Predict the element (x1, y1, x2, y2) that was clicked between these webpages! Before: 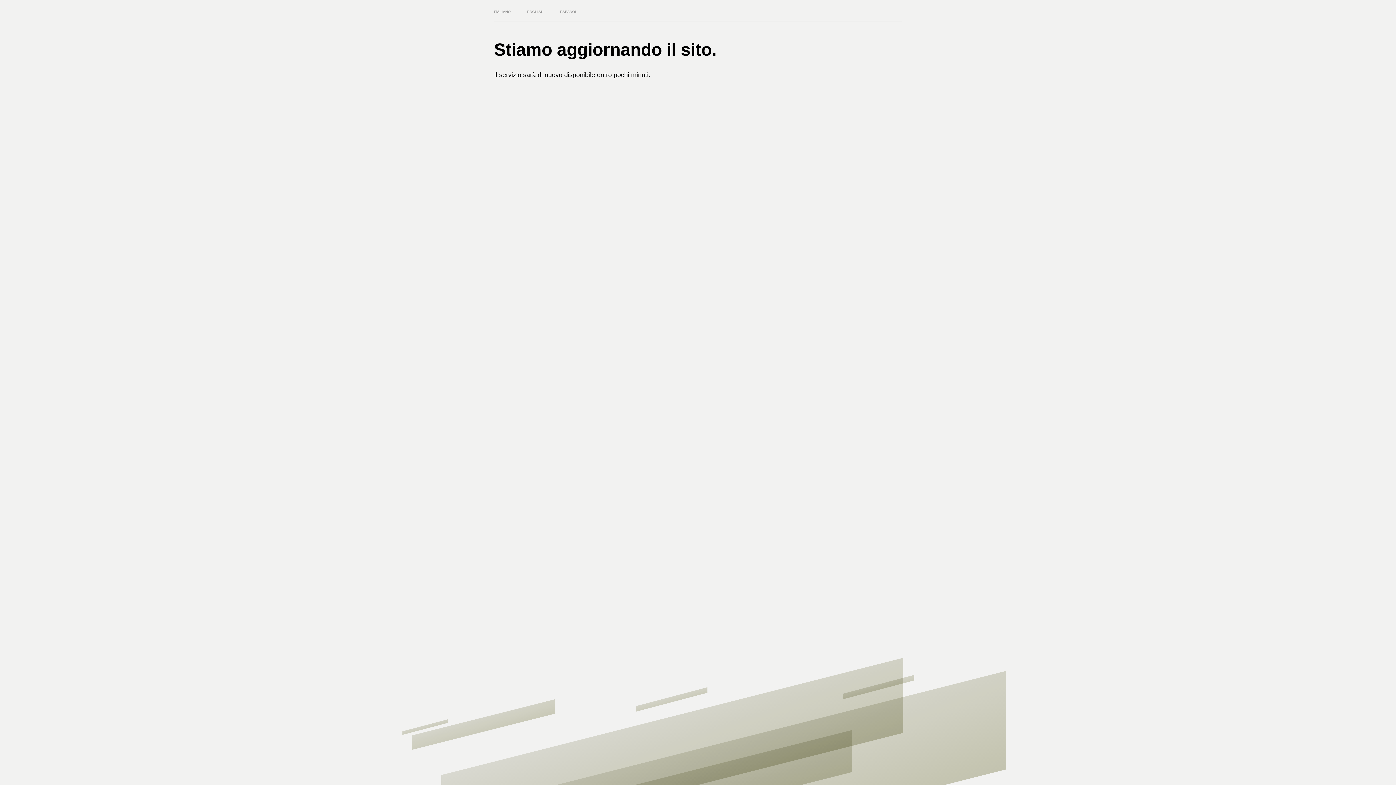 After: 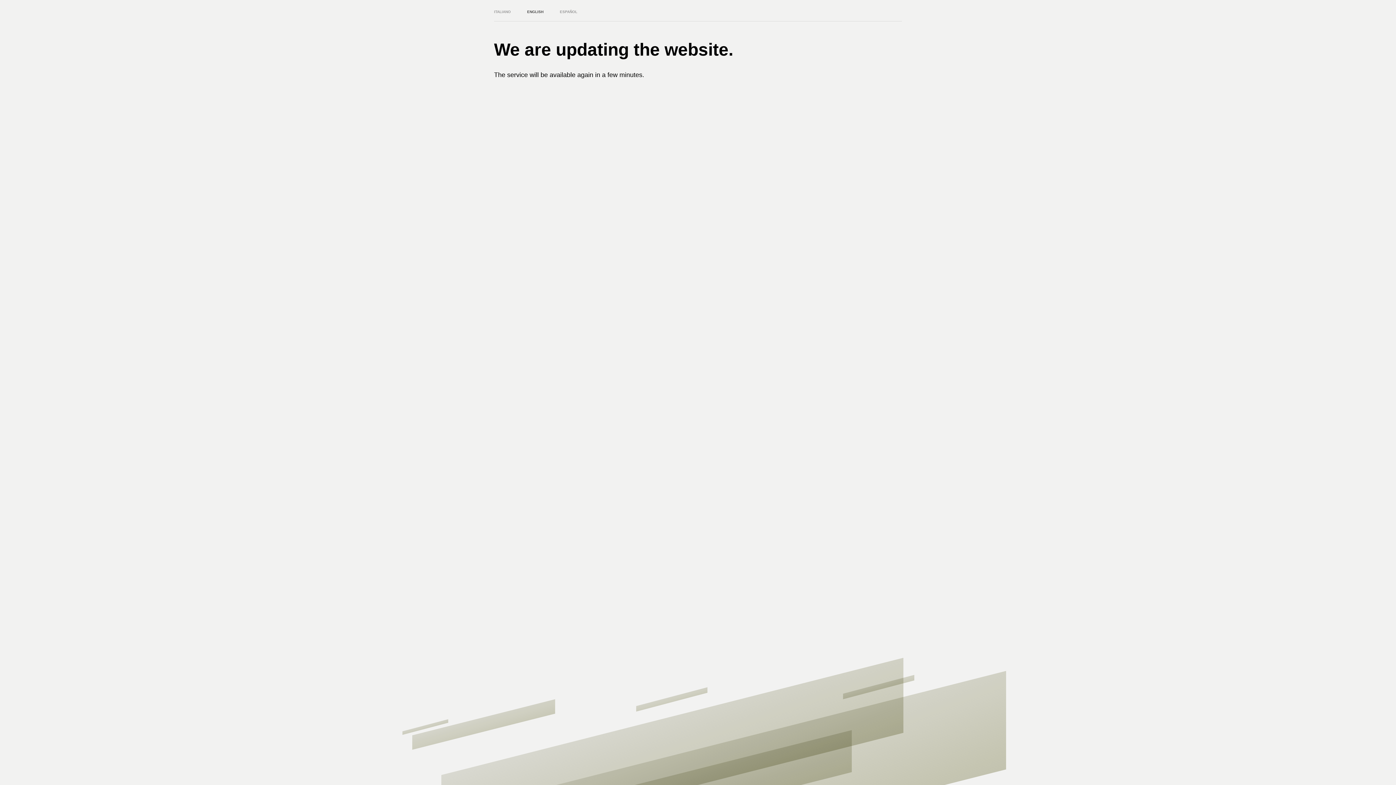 Action: label: ENGLISH bbox: (527, 9, 558, 13)